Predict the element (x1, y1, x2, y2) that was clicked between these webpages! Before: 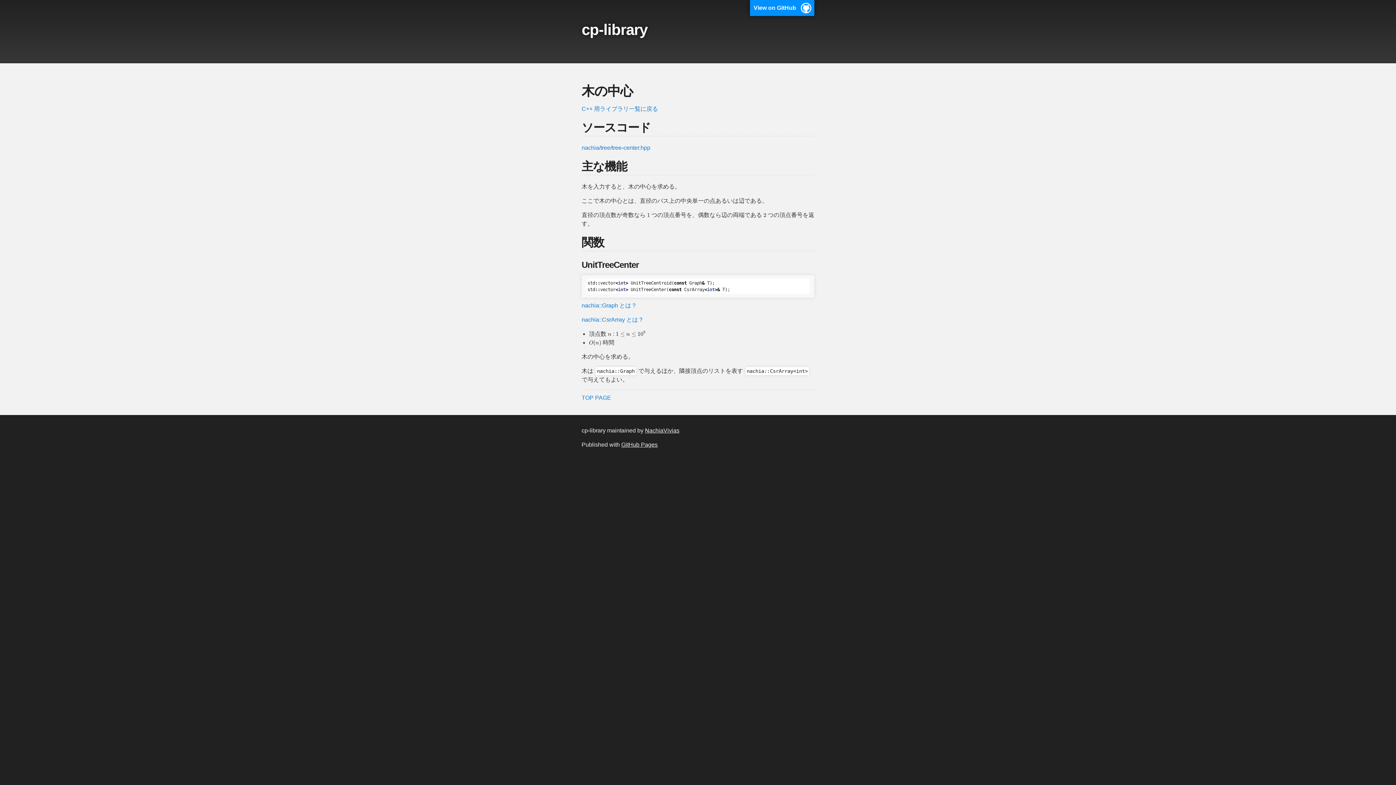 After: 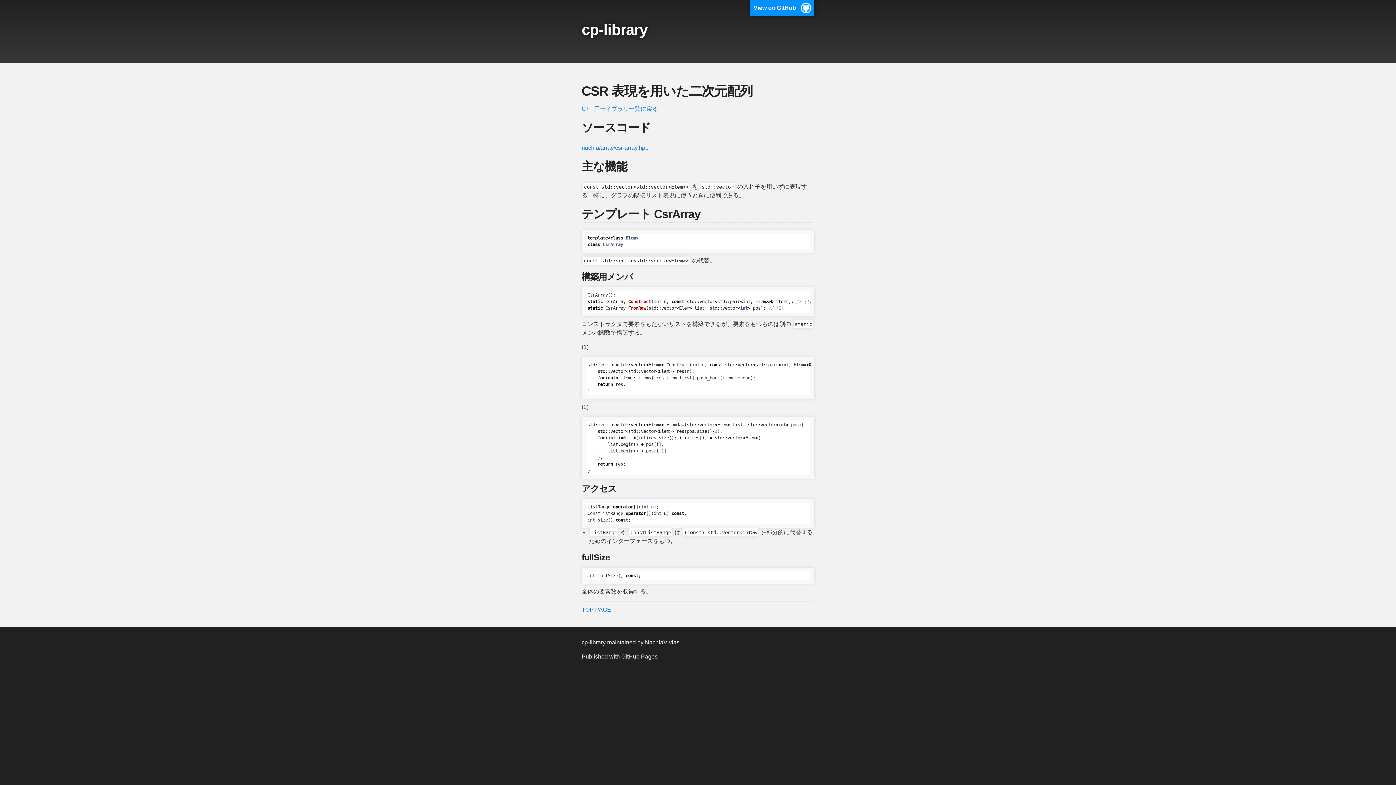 Action: bbox: (581, 316, 644, 322) label: nachia::CsrArray とは？